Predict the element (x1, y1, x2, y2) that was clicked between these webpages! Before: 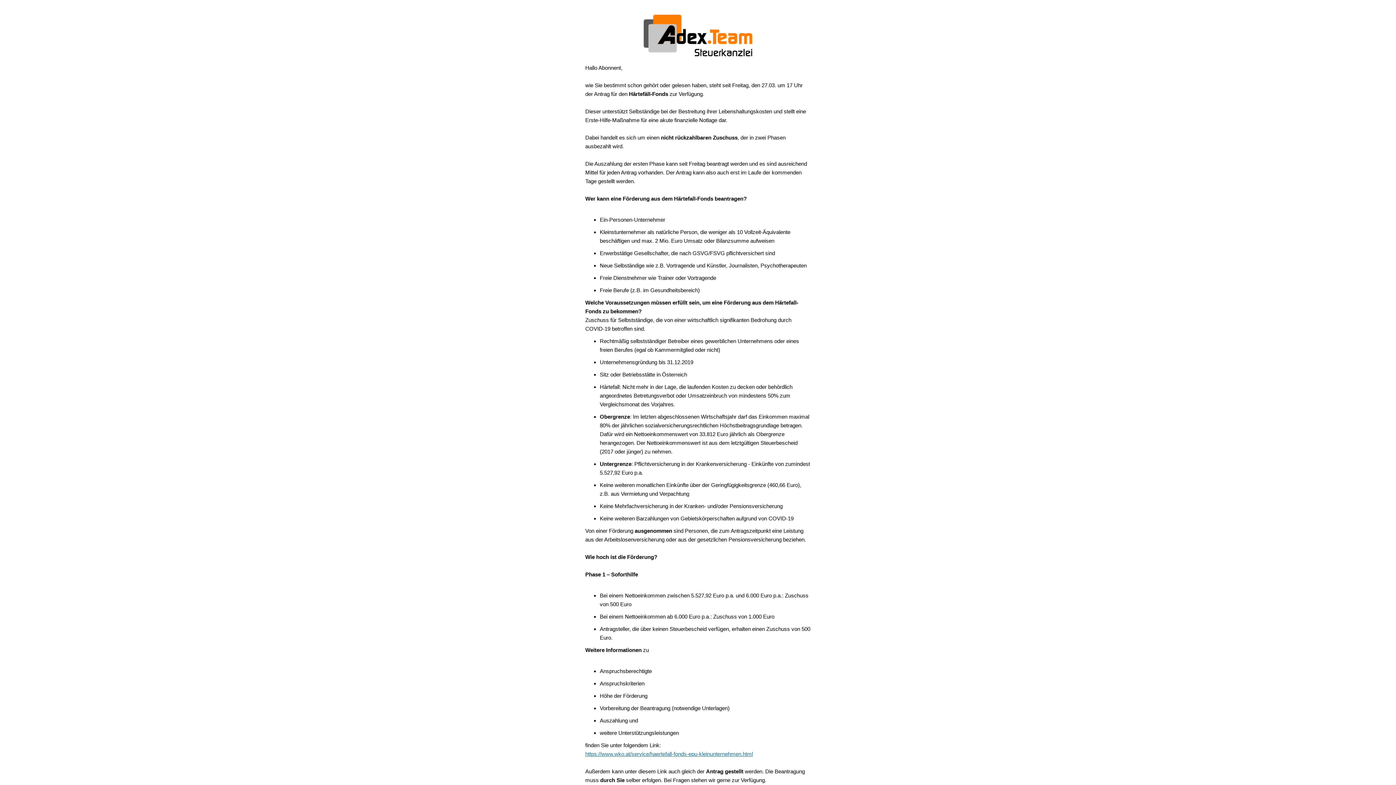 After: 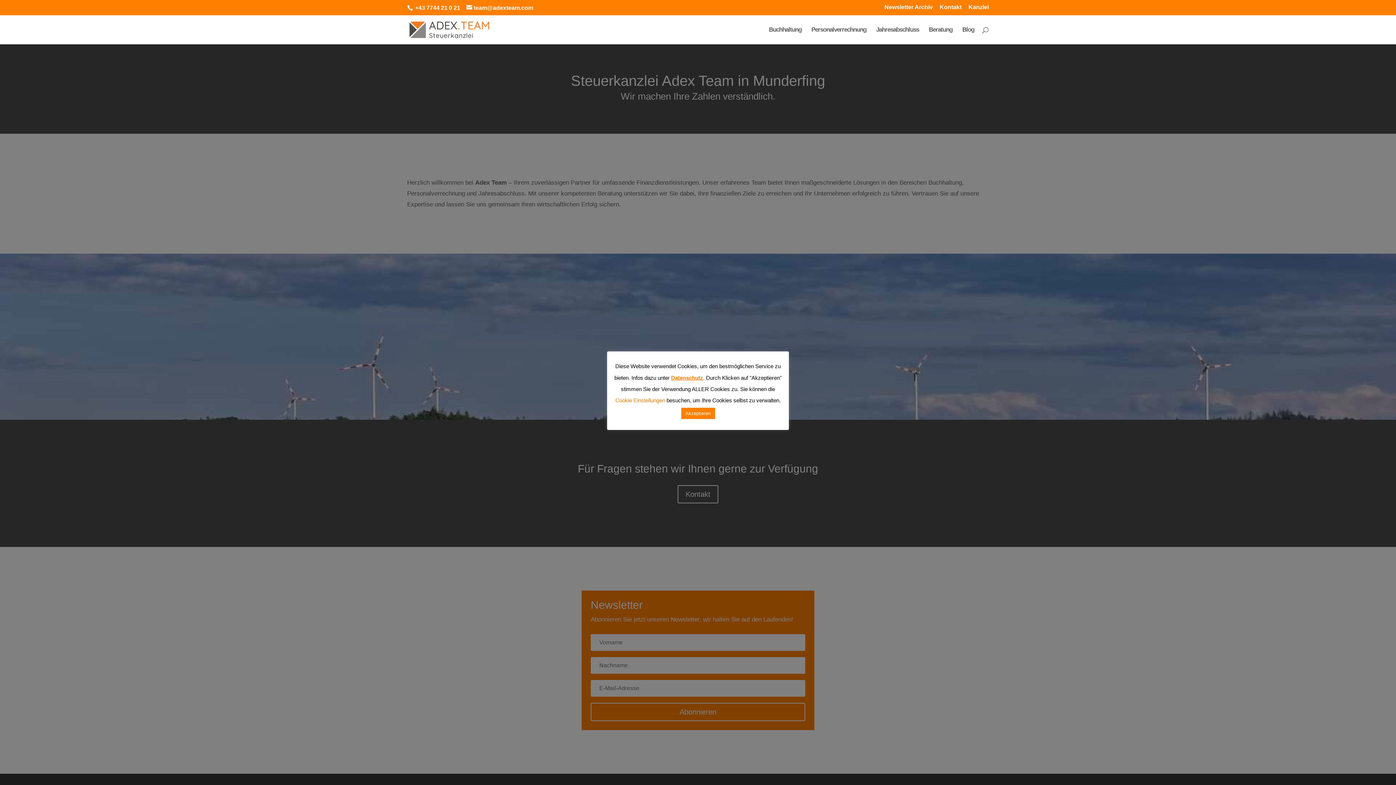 Action: bbox: (585, 14, 810, 56)